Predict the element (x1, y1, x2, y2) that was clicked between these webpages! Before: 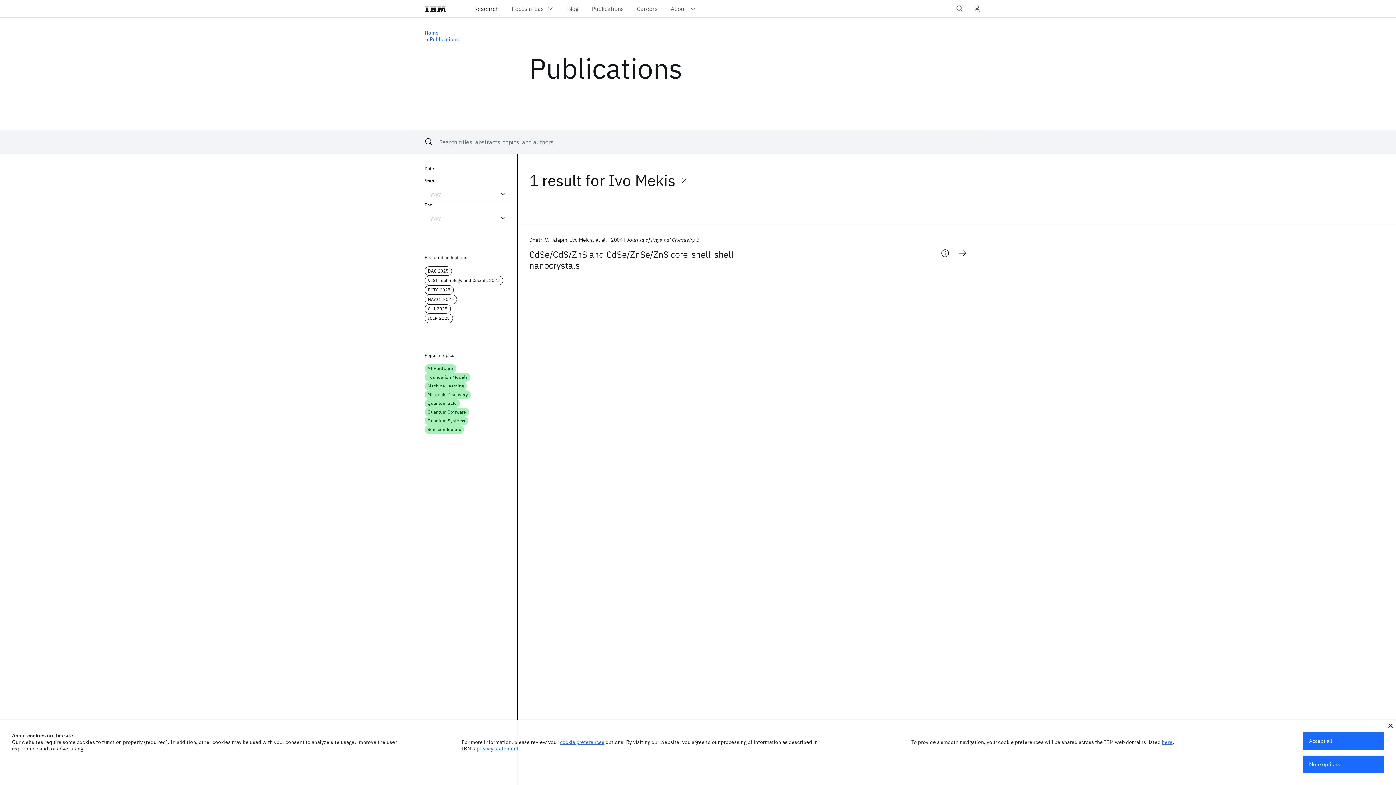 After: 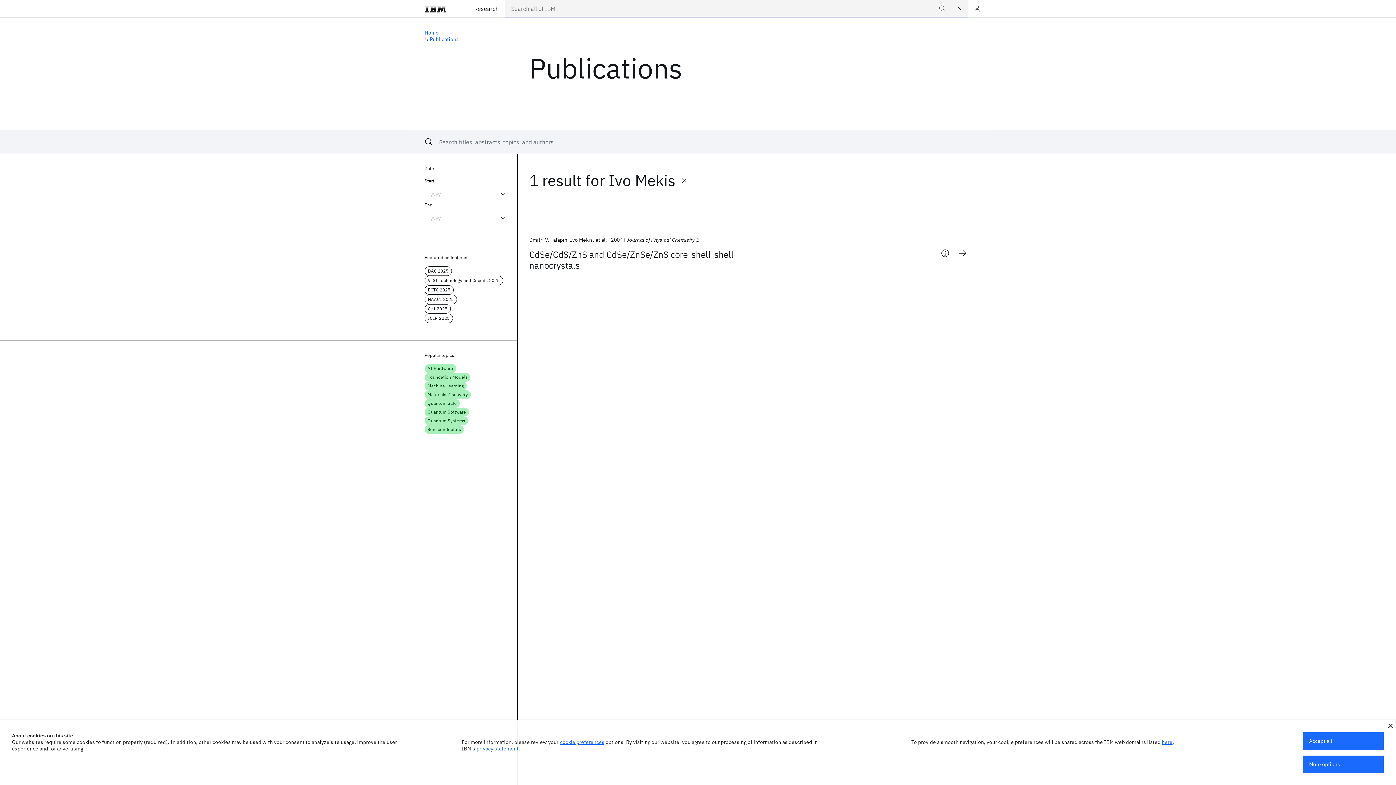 Action: label: Open IBM search field bbox: (951, 0, 968, 17)